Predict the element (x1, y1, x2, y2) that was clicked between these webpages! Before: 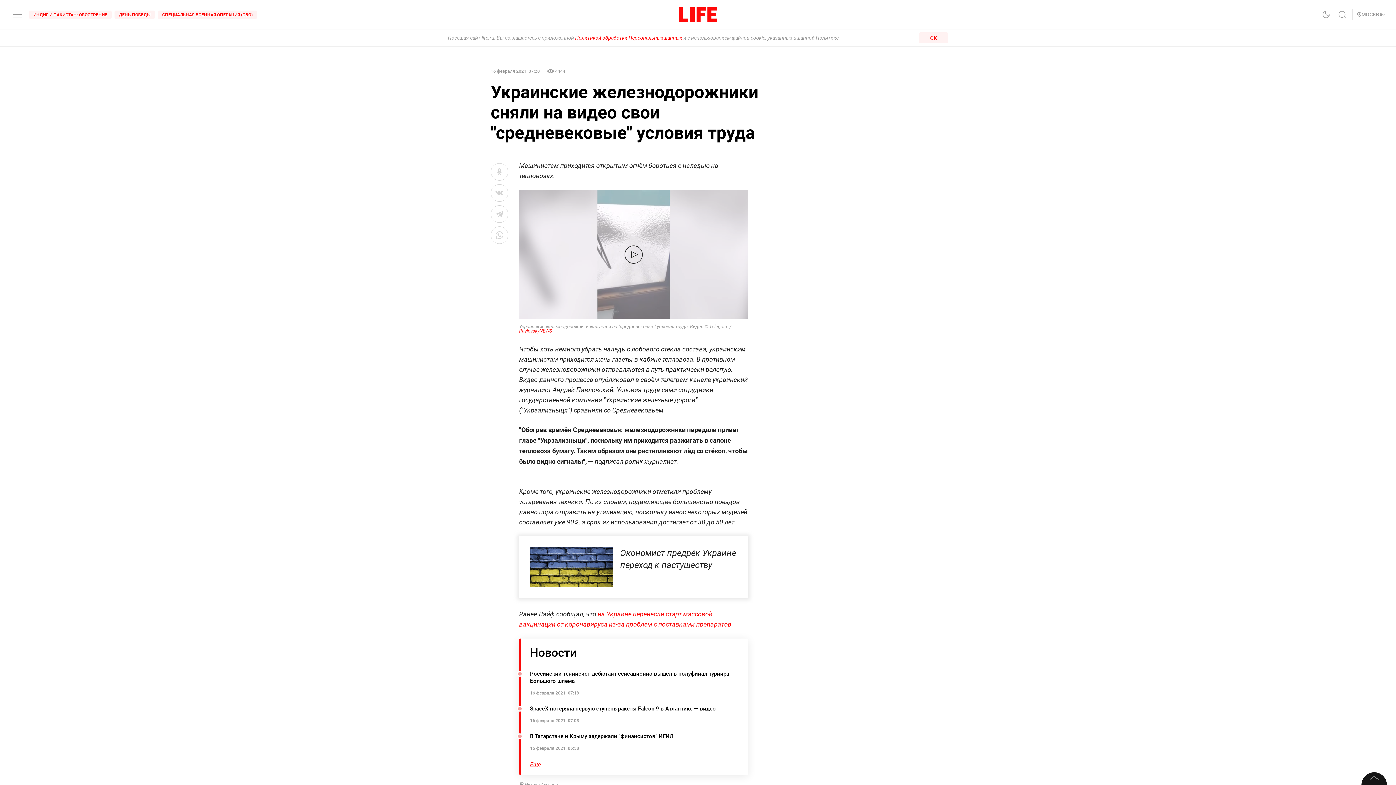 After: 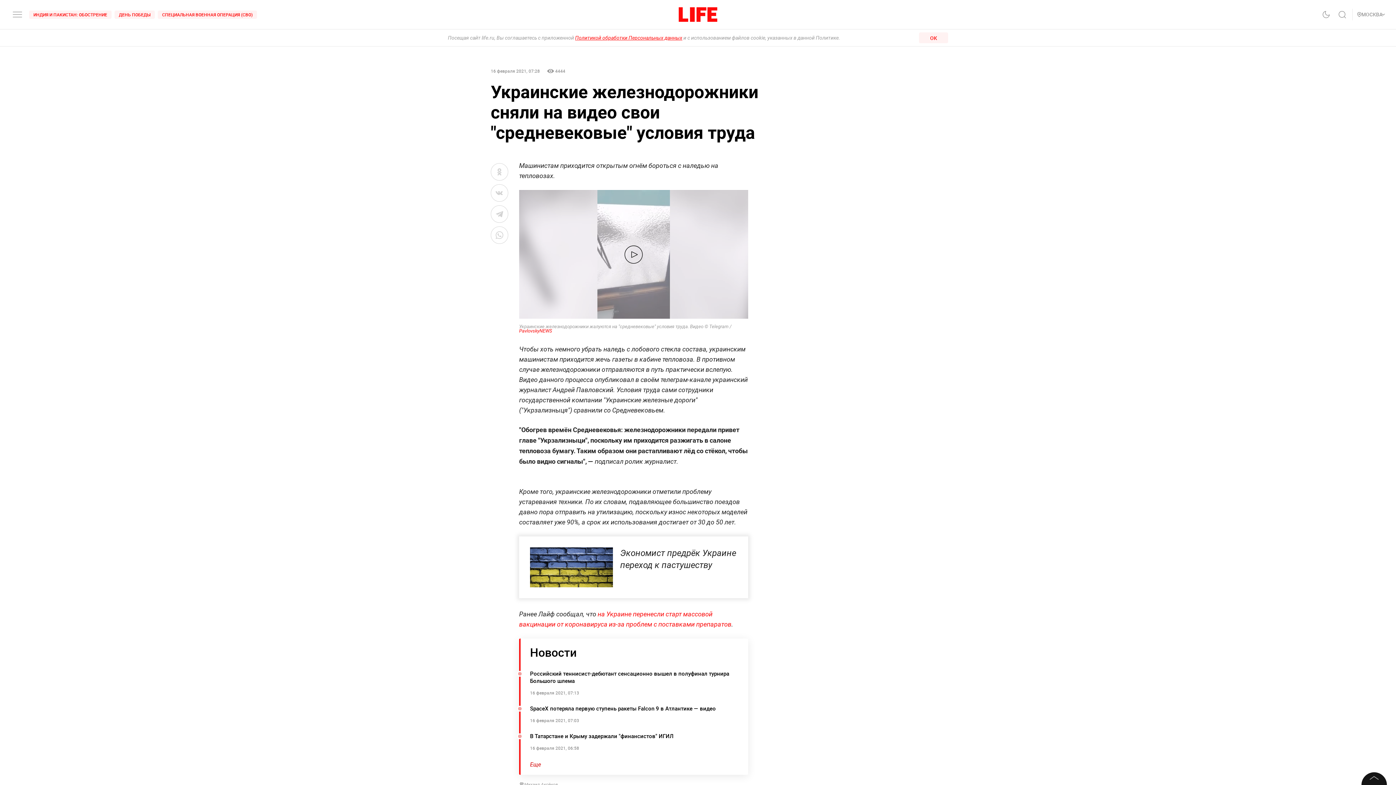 Action: label: Еще bbox: (530, 761, 541, 768)